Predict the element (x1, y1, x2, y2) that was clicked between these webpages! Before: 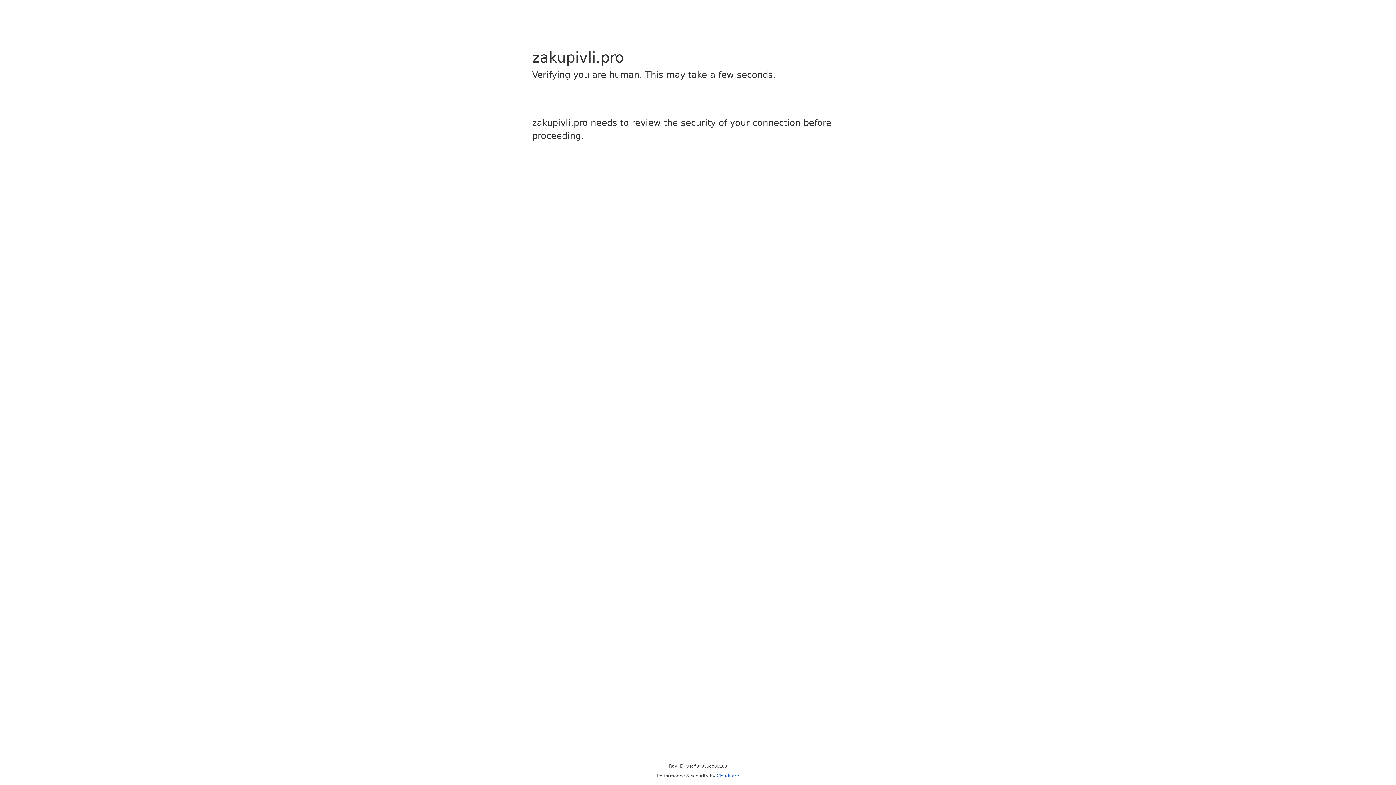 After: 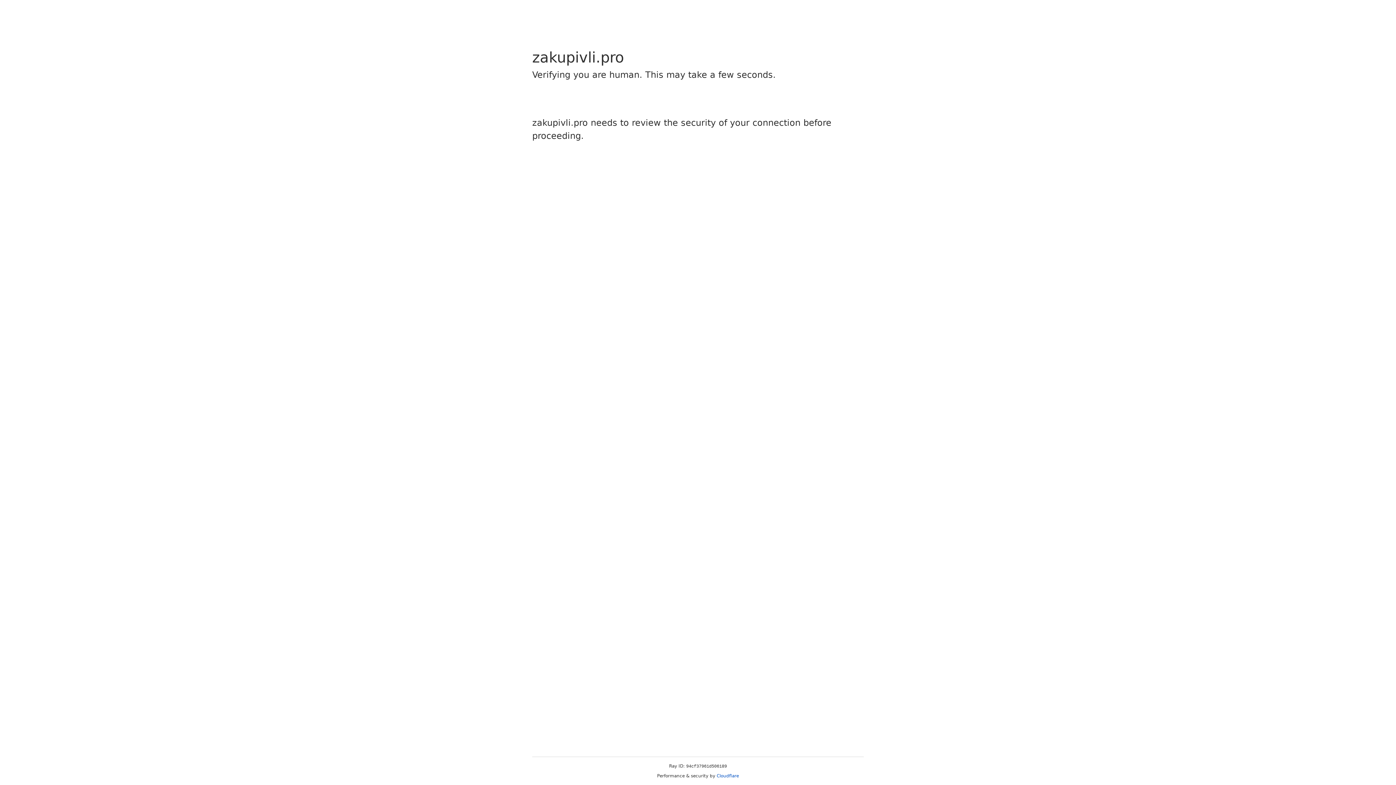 Action: label: Cloudflare bbox: (716, 773, 739, 778)